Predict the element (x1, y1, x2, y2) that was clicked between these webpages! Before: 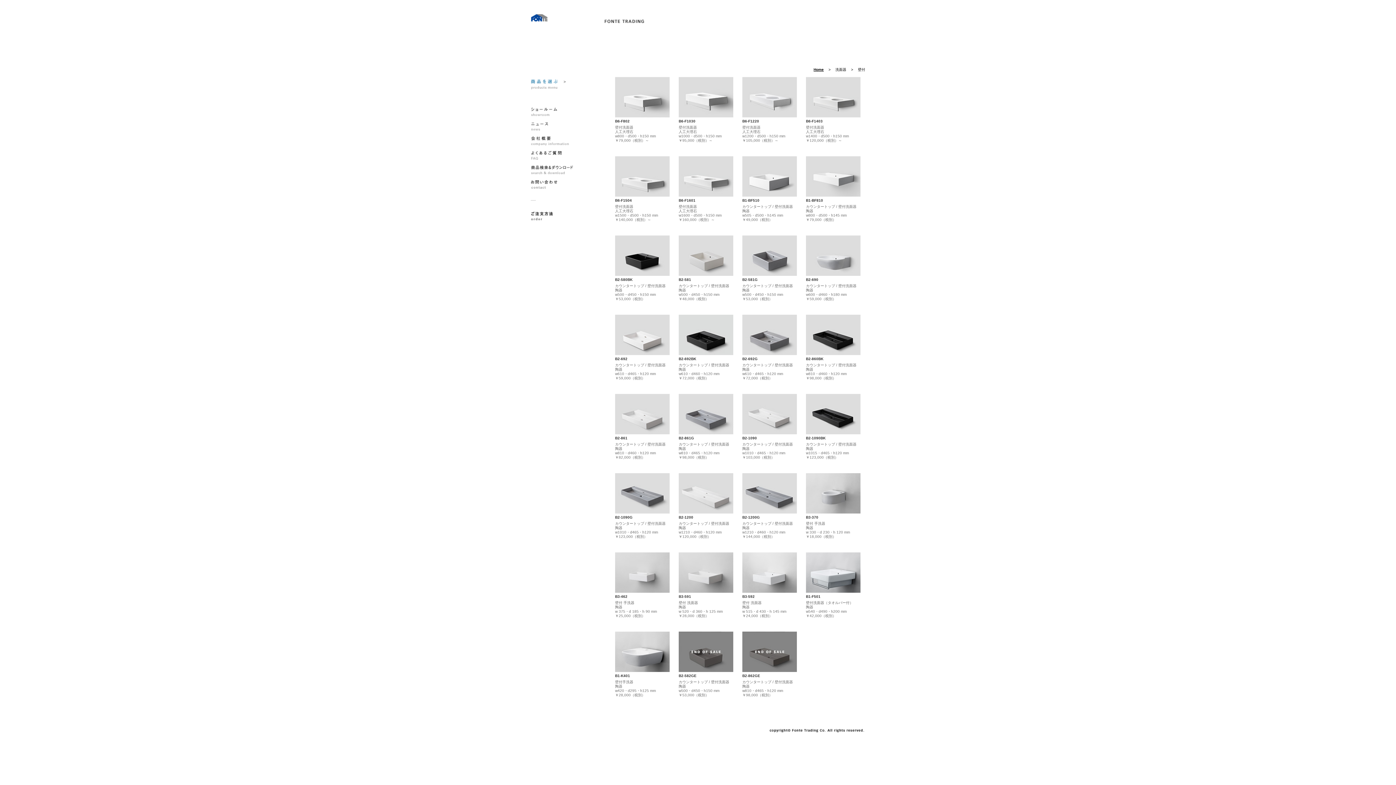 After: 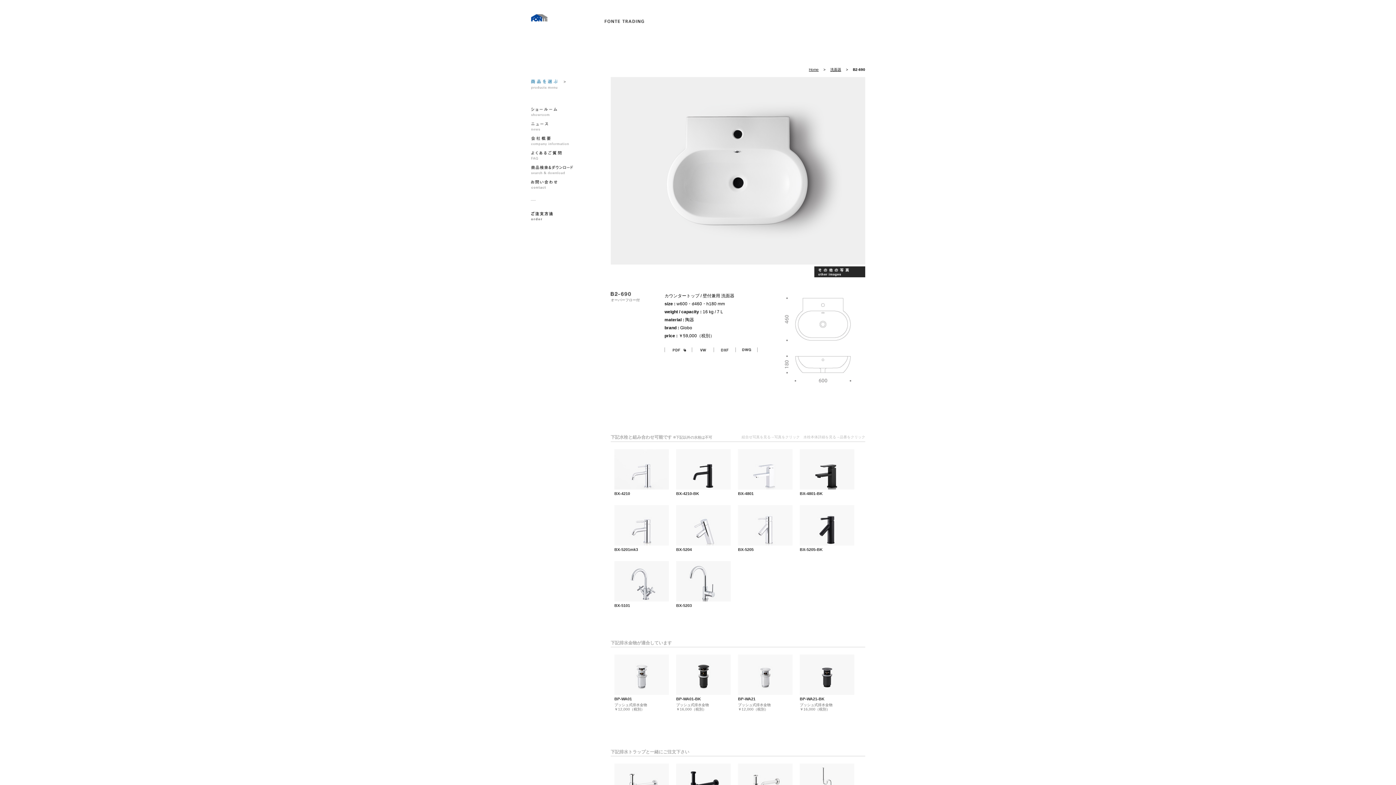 Action: bbox: (806, 276, 860, 284) label: B2-690